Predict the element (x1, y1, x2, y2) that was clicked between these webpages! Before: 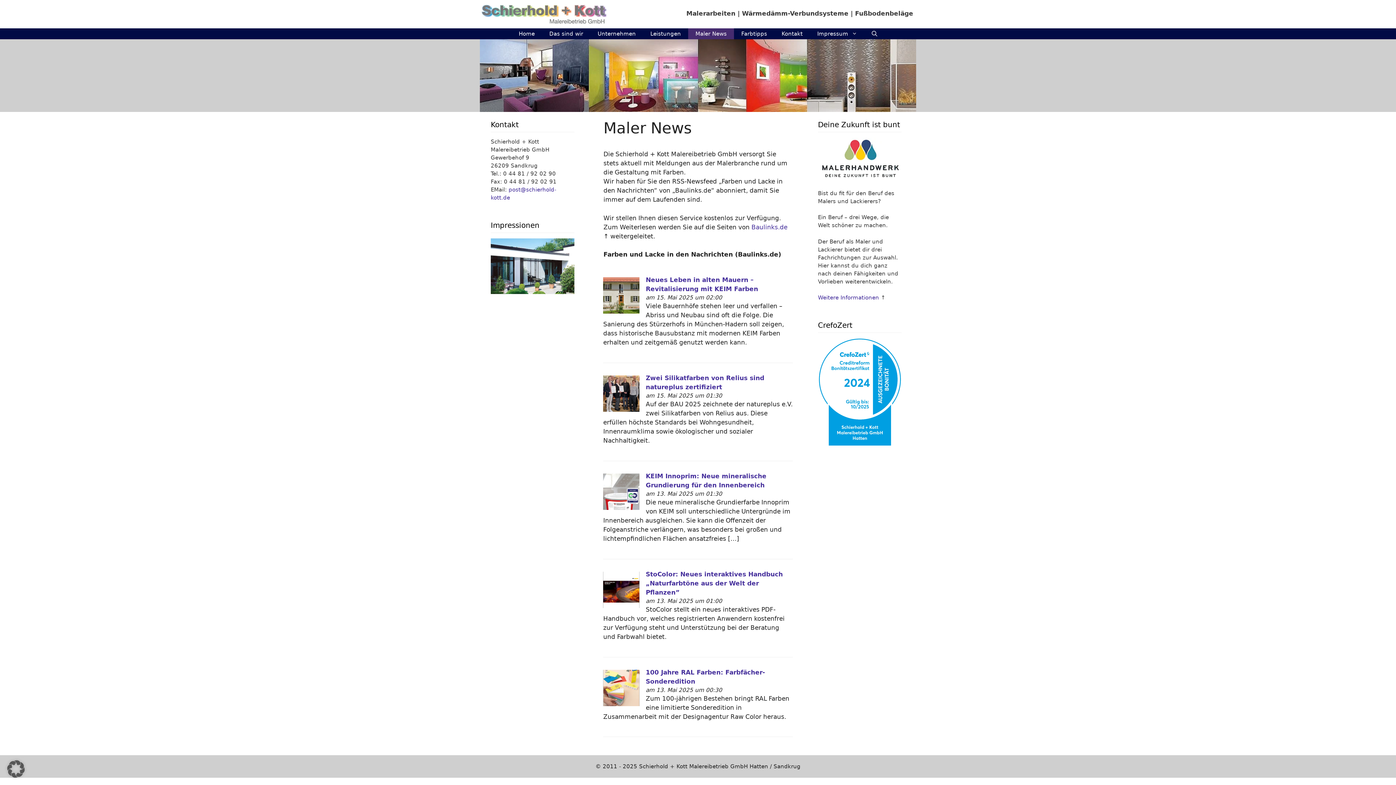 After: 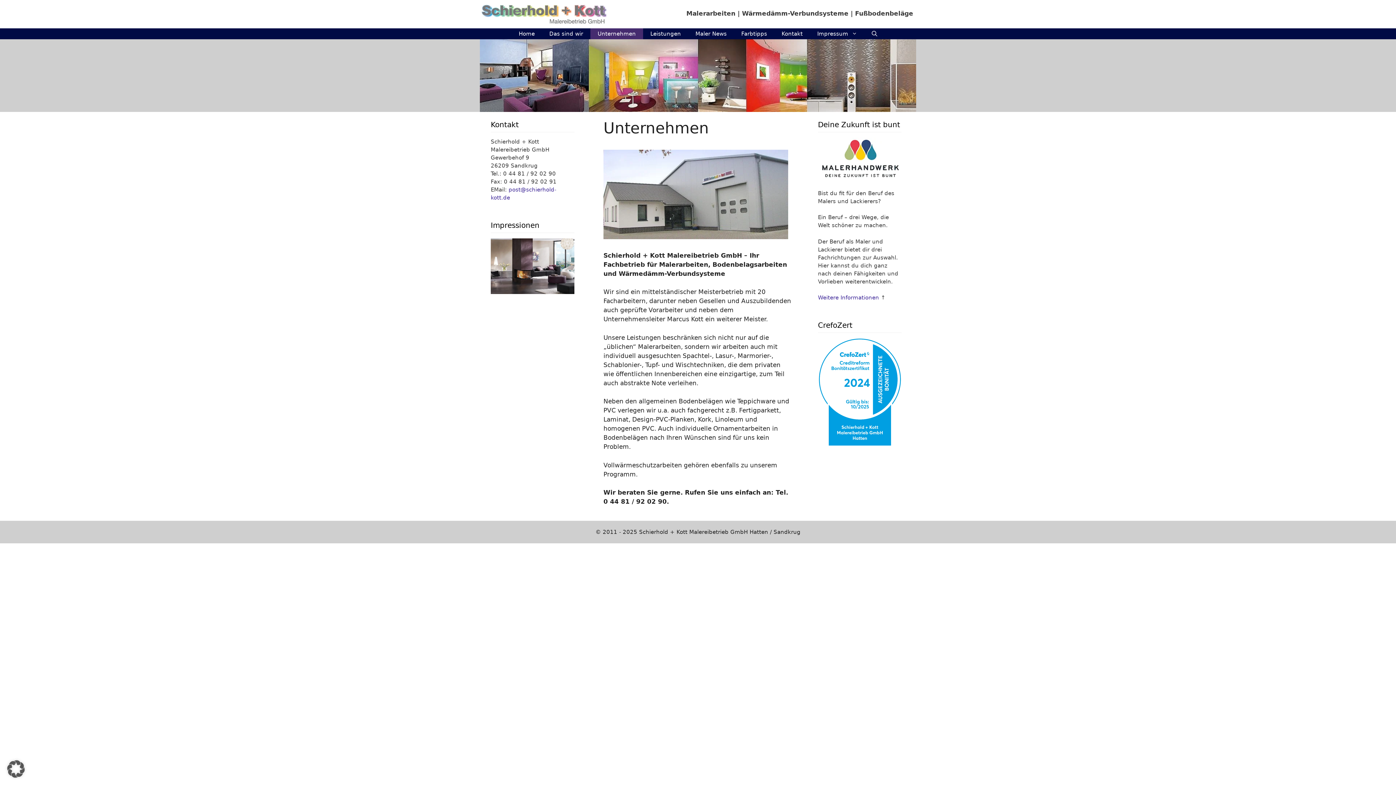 Action: bbox: (590, 28, 643, 39) label: Unternehmen